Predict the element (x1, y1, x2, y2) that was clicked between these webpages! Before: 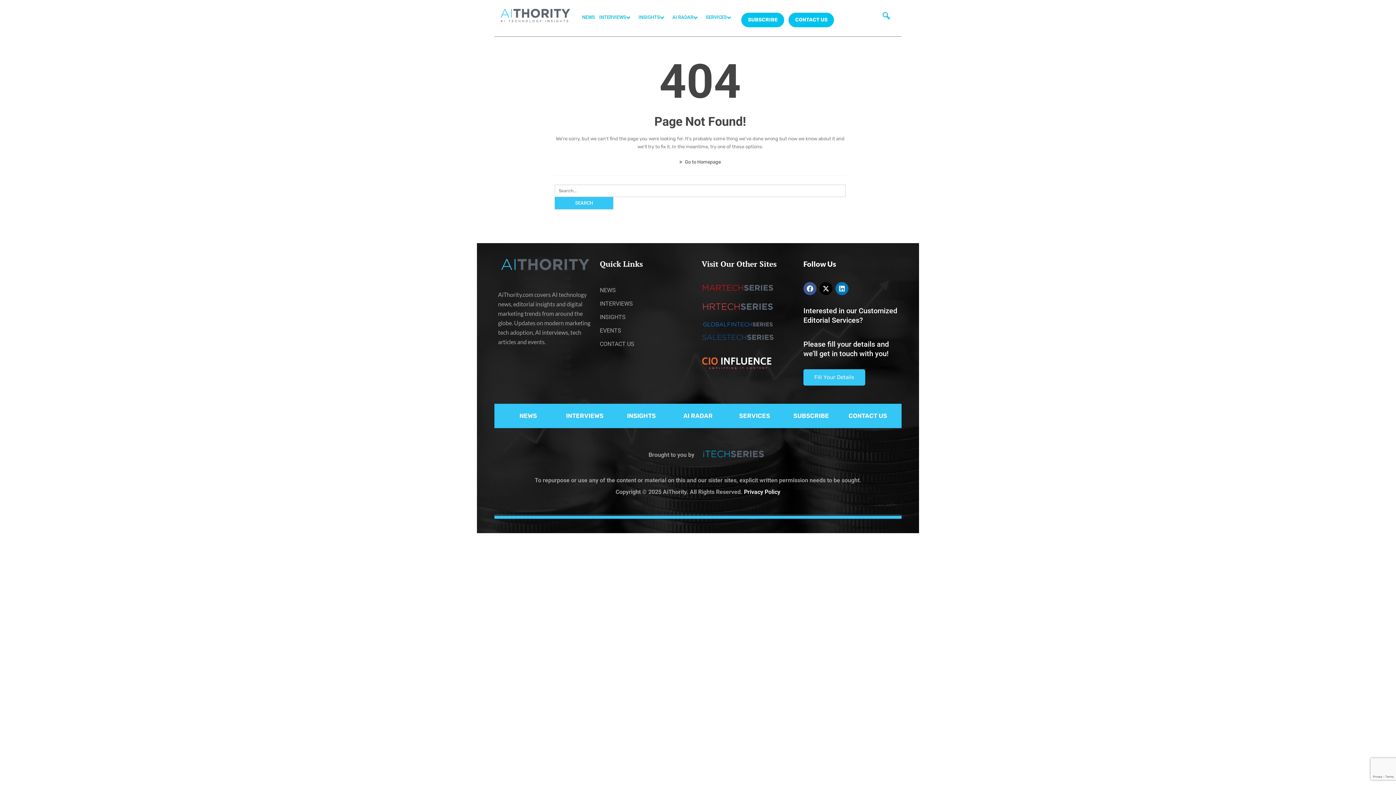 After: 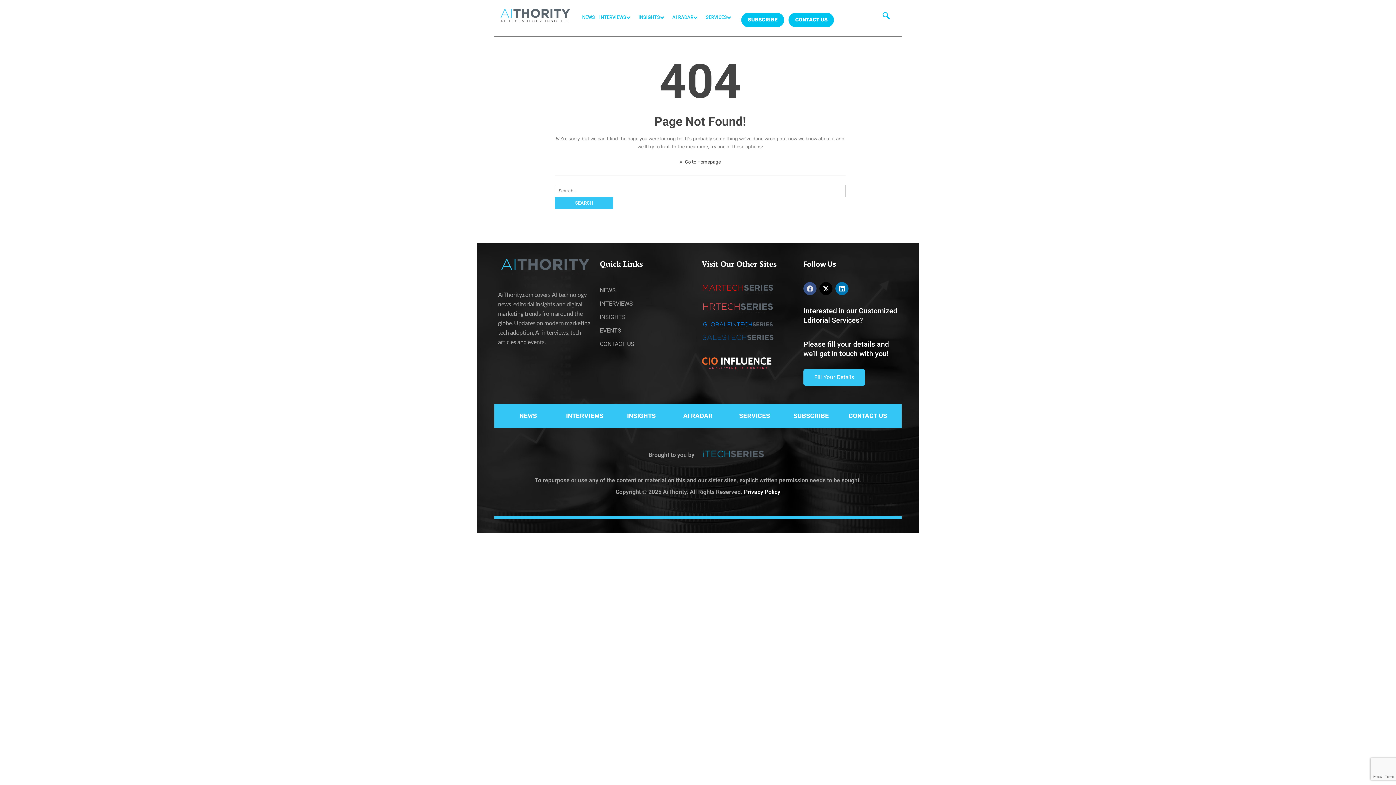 Action: bbox: (803, 282, 816, 295) label: Facebook